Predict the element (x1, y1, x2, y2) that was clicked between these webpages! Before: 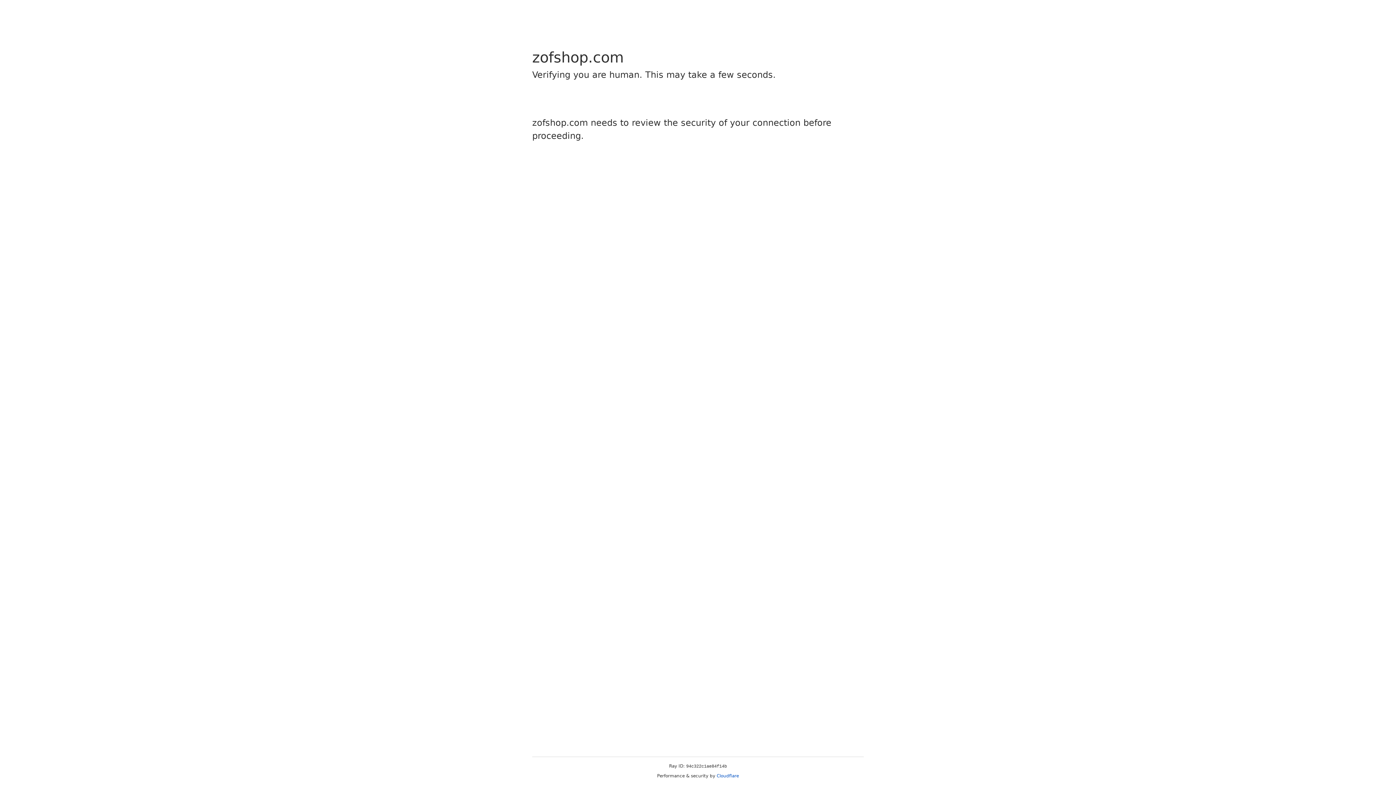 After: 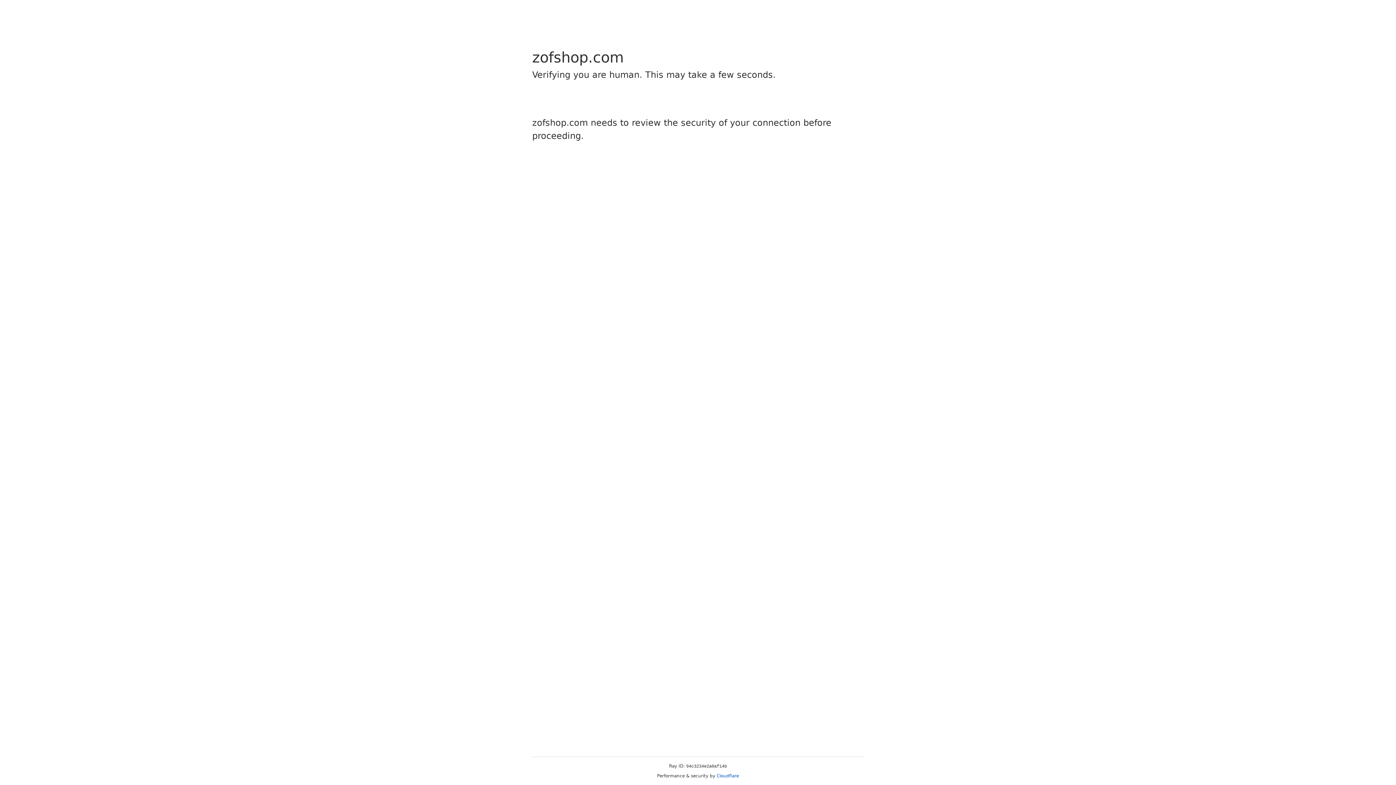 Action: bbox: (716, 773, 739, 778) label: Cloudflare